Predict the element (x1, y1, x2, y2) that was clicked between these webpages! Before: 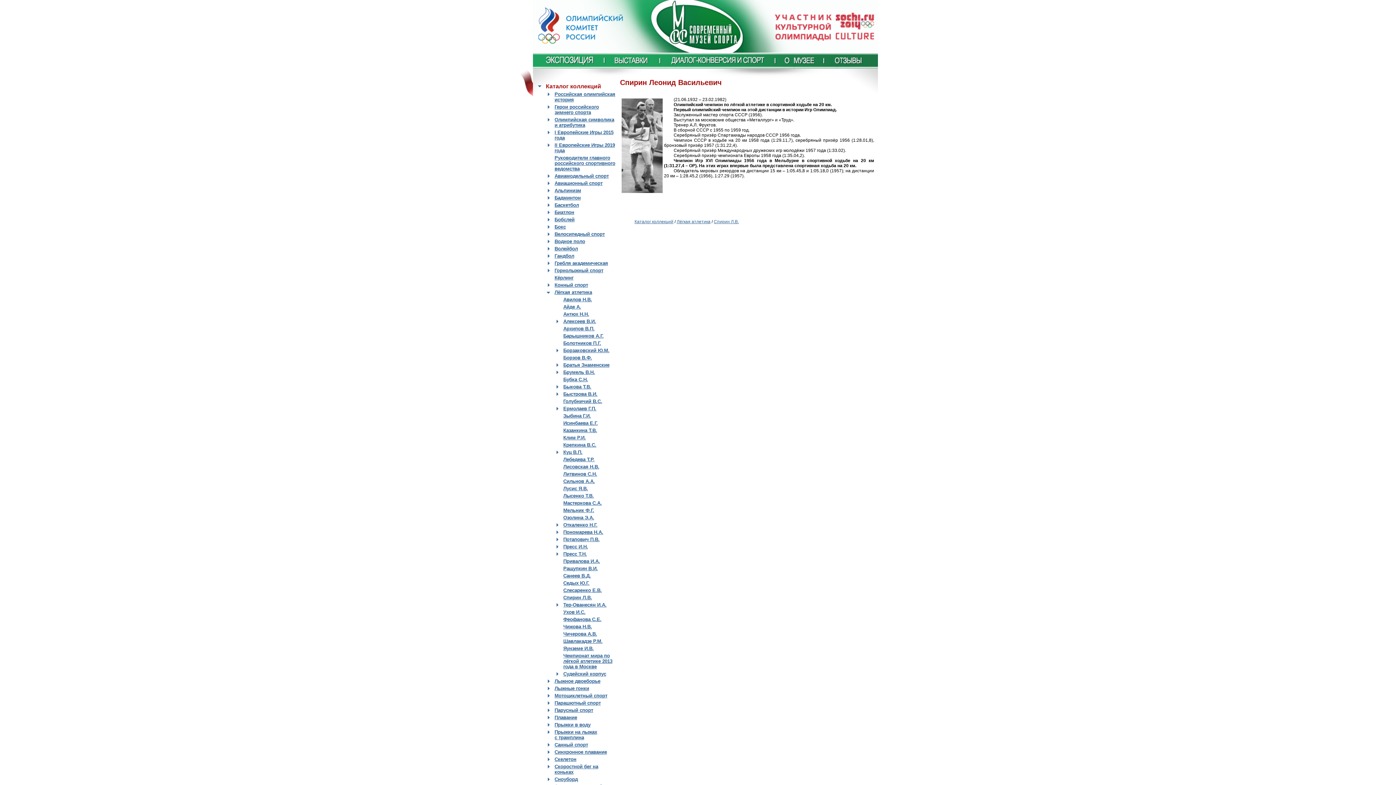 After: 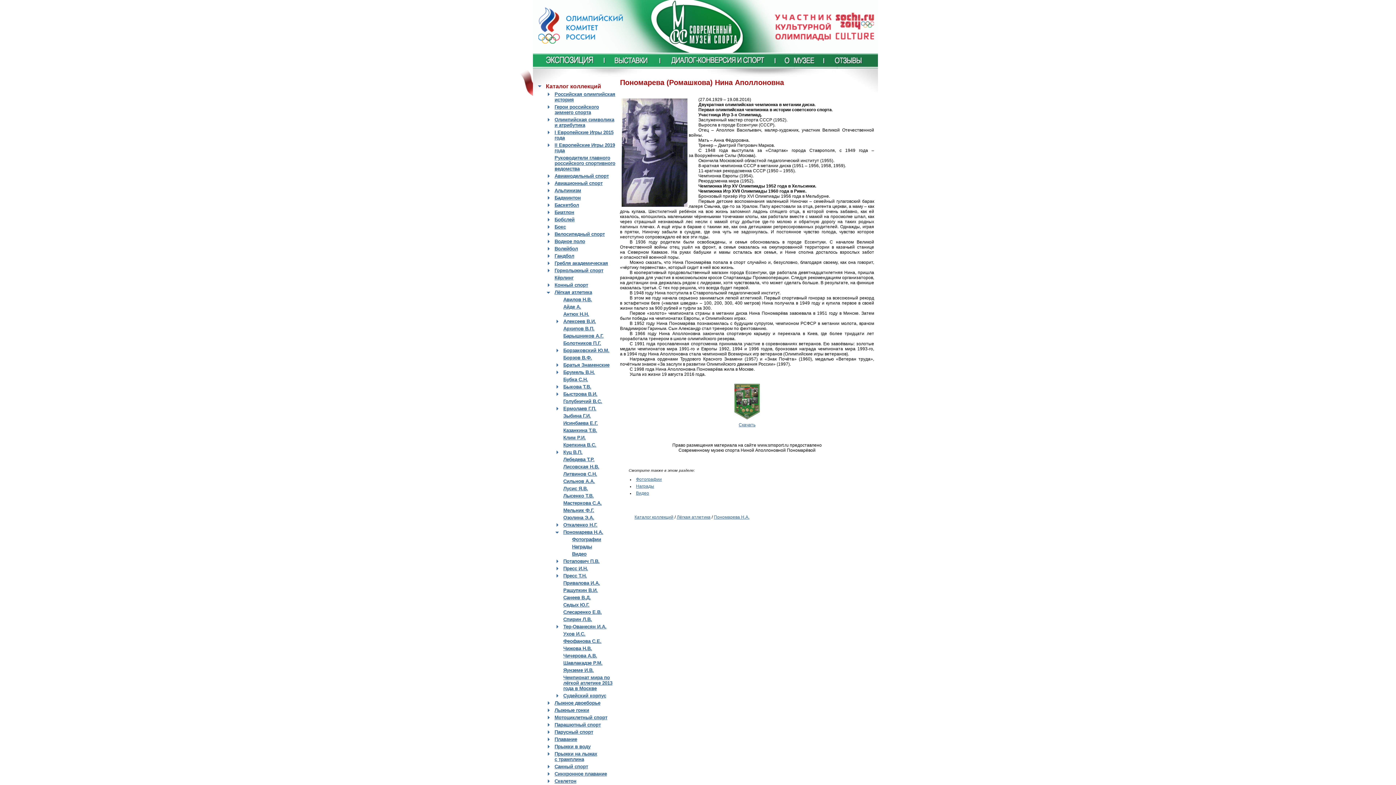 Action: label: Пономарева Н.А. bbox: (563, 529, 603, 535)